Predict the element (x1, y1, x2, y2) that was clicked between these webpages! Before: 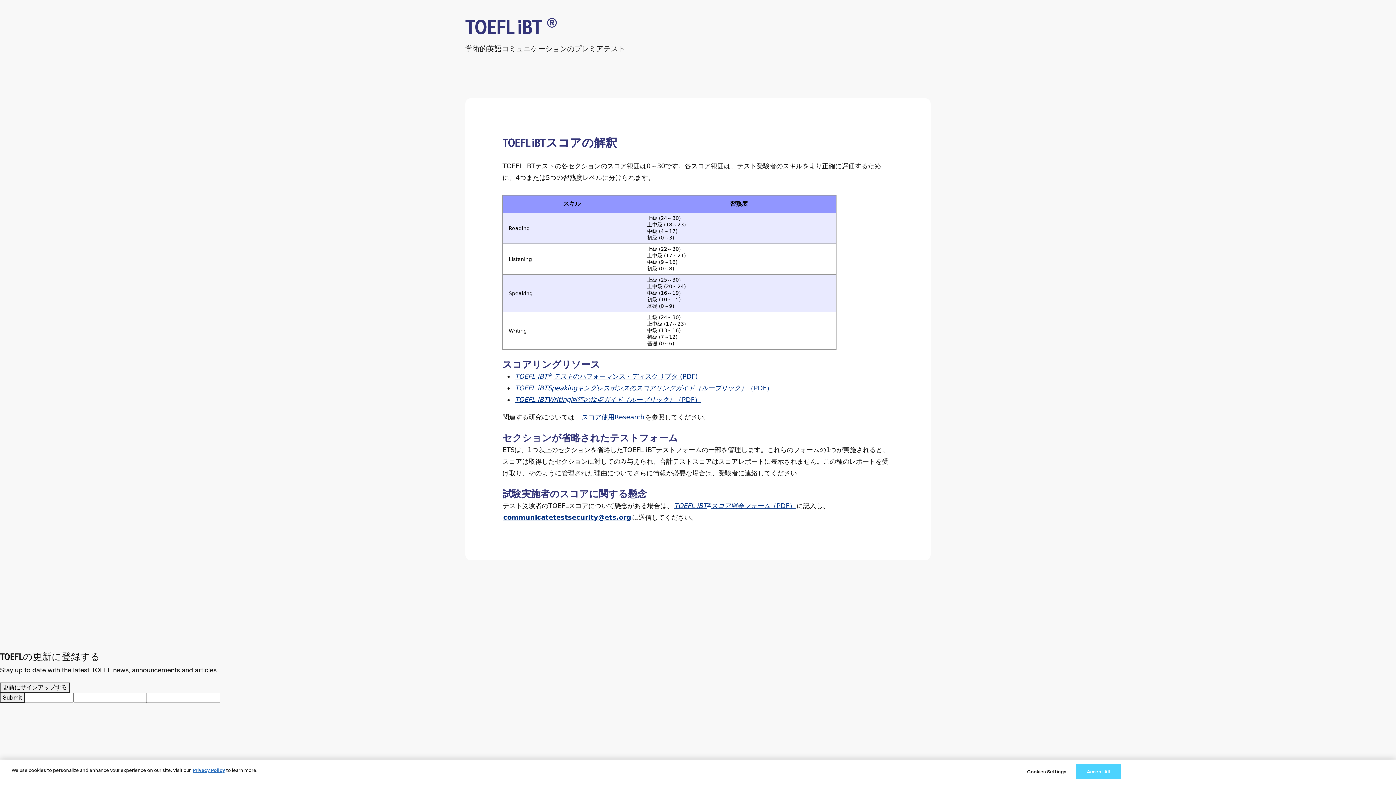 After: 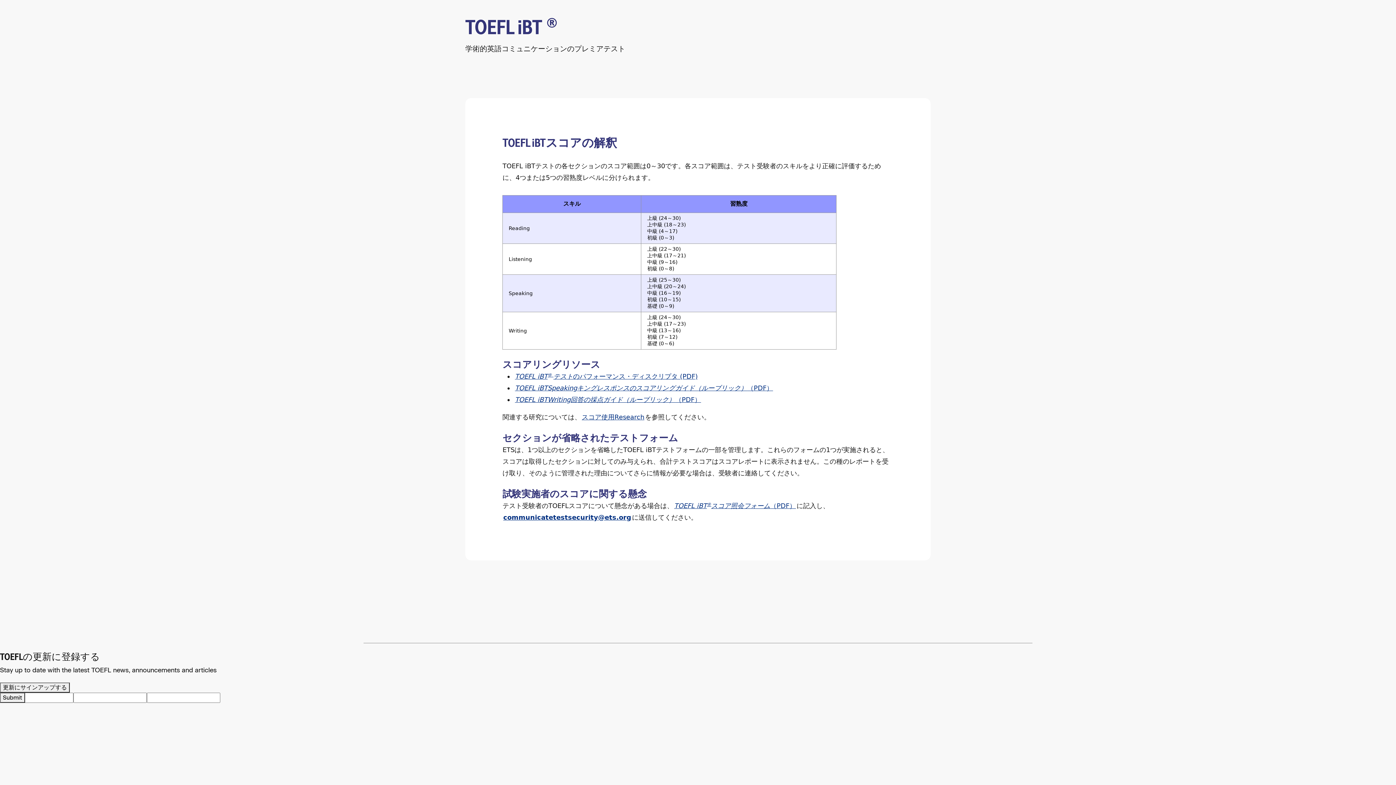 Action: label: Accept All bbox: (1075, 764, 1121, 779)